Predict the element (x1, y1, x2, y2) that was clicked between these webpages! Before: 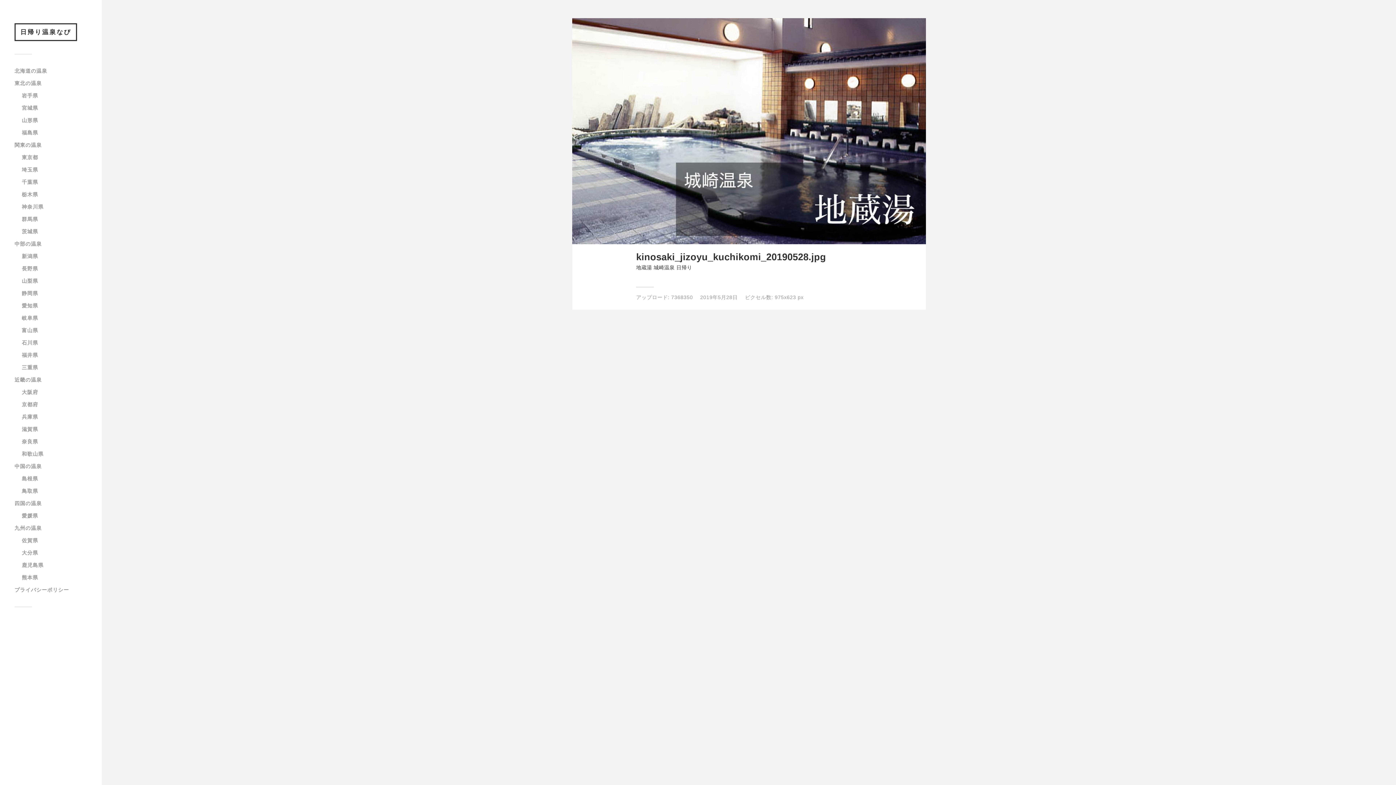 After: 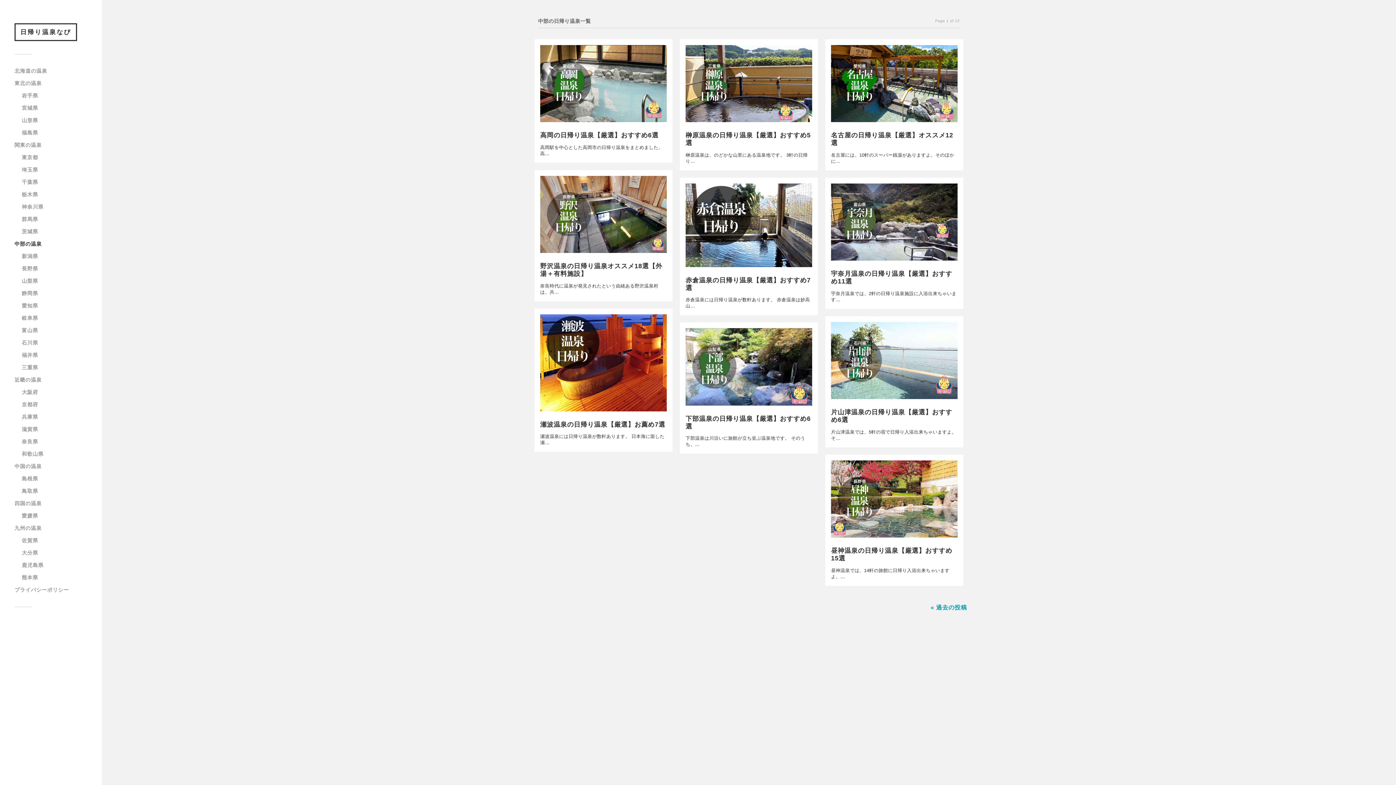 Action: label: 中部の温泉 bbox: (14, 241, 41, 246)